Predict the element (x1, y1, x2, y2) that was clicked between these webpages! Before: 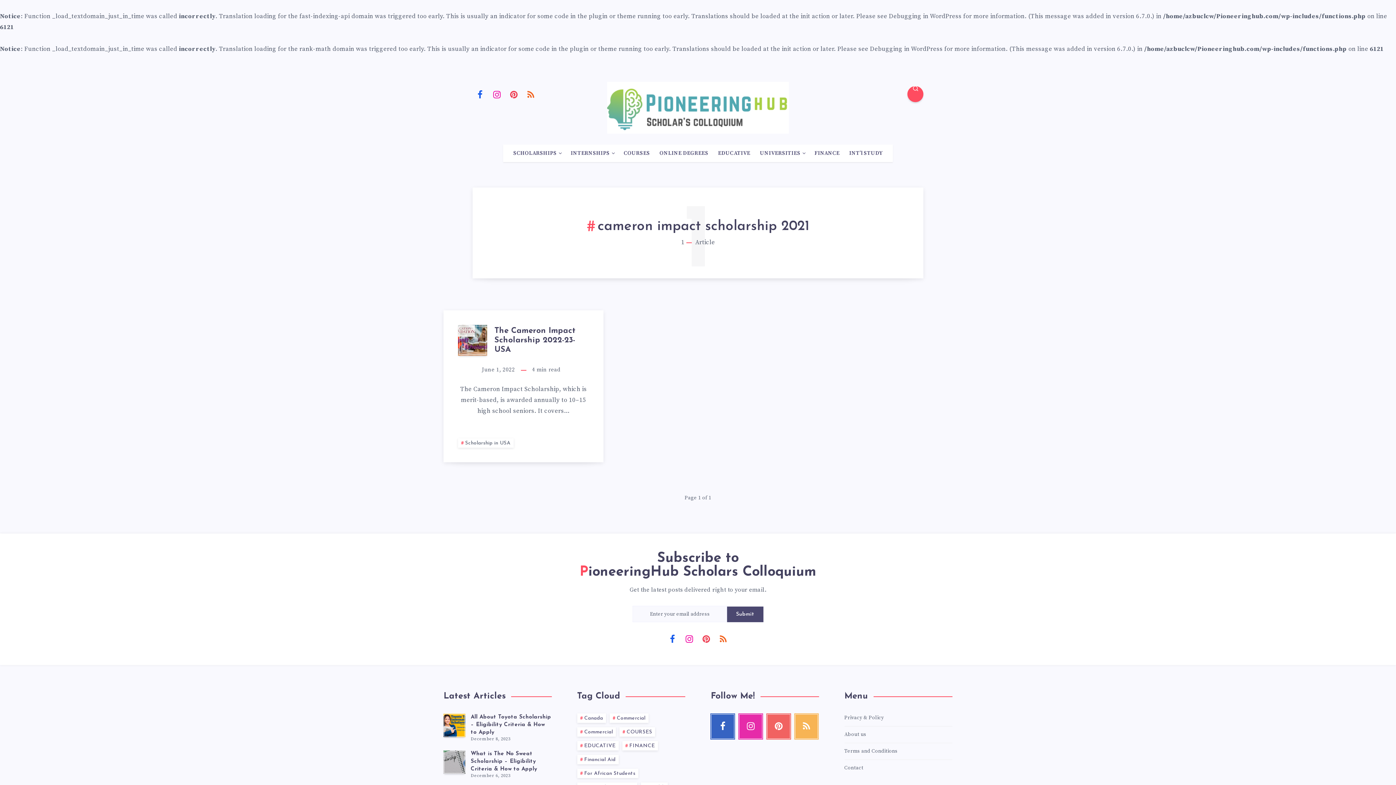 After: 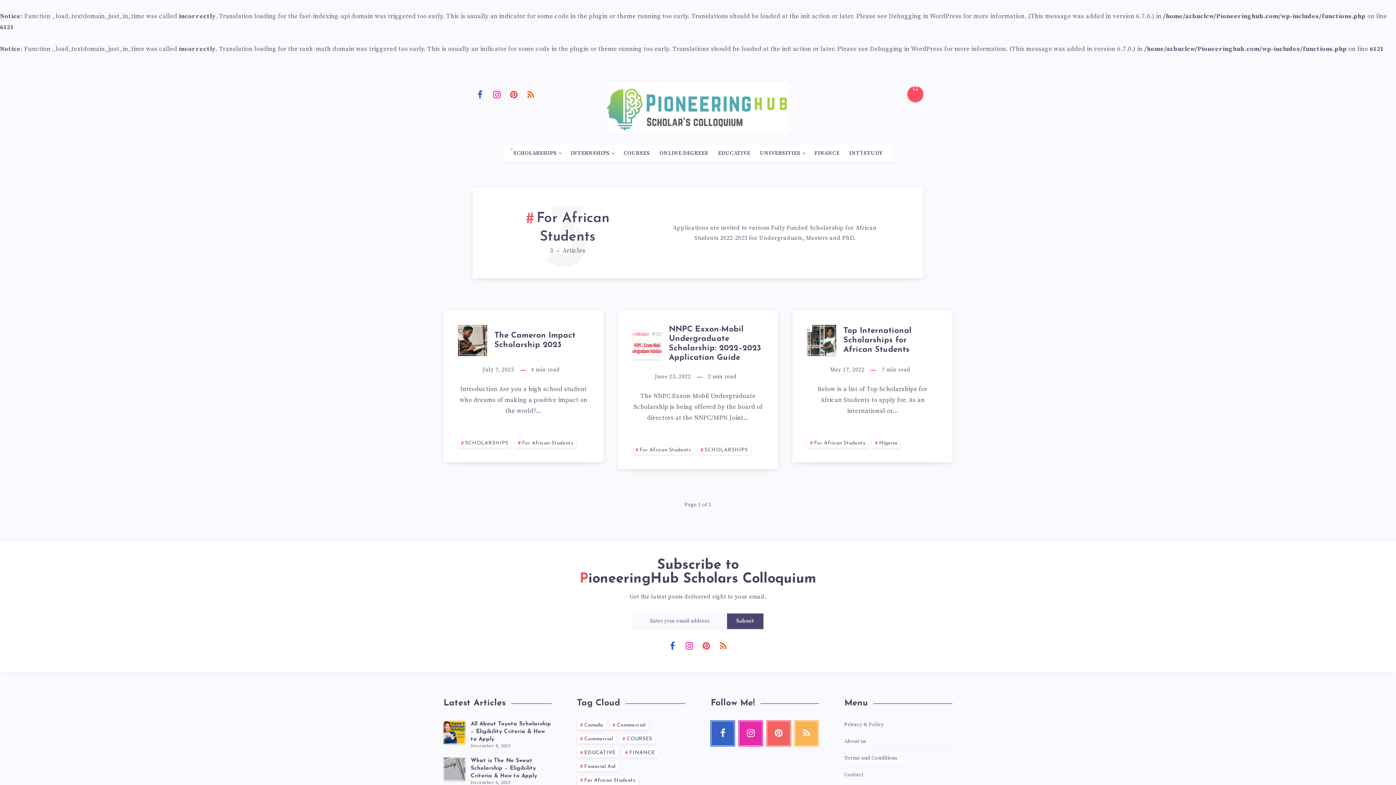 Action: label: For African Students bbox: (577, 769, 638, 778)